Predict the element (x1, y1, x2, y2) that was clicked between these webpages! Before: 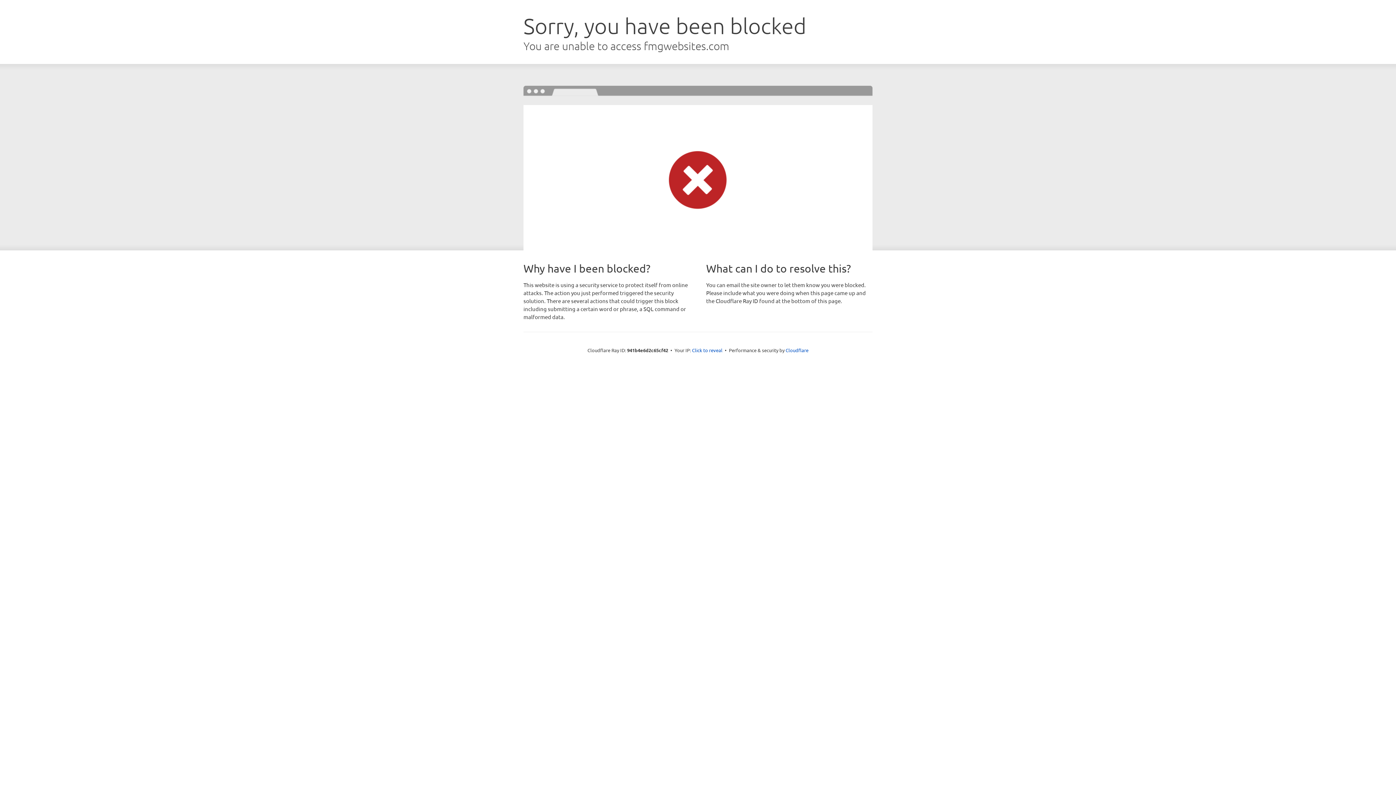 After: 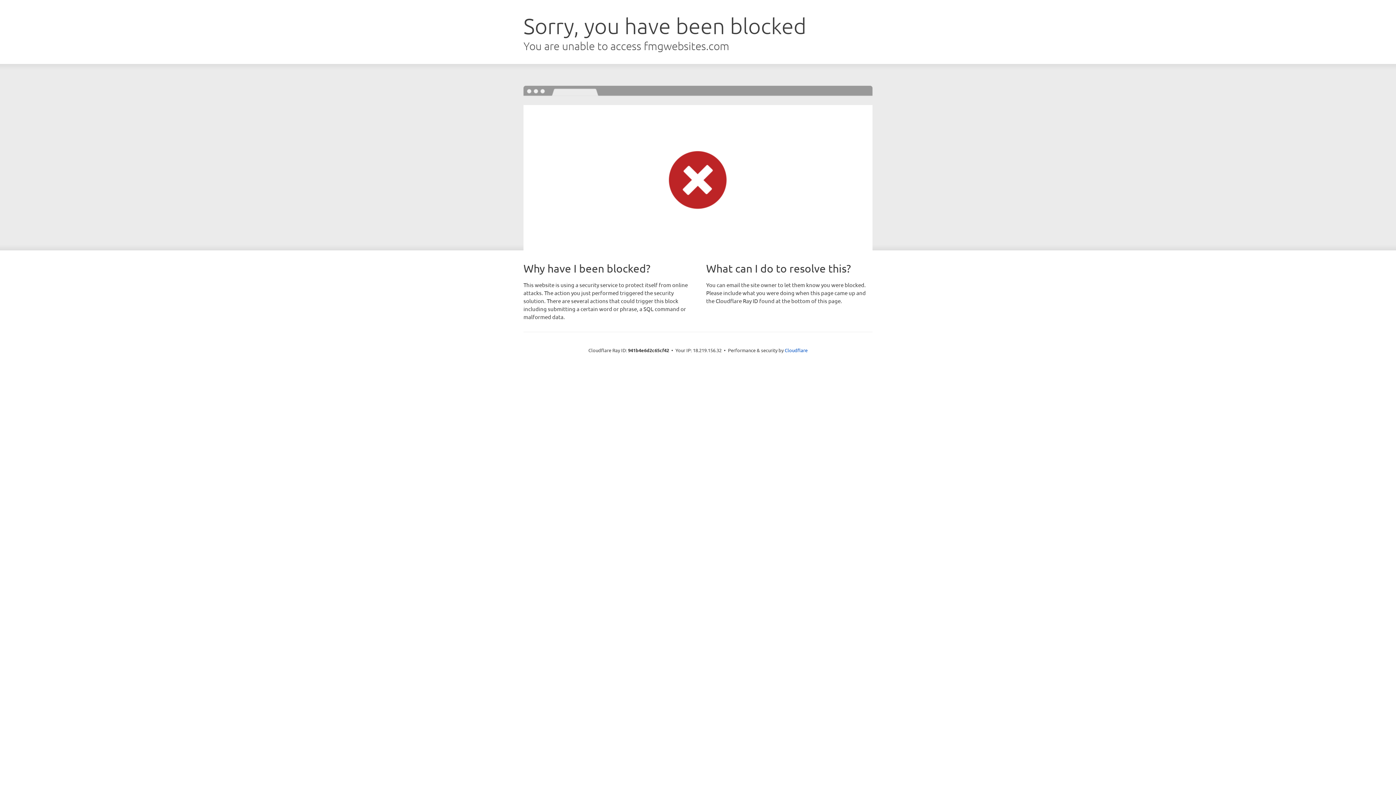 Action: label: Click to reveal bbox: (692, 346, 722, 353)